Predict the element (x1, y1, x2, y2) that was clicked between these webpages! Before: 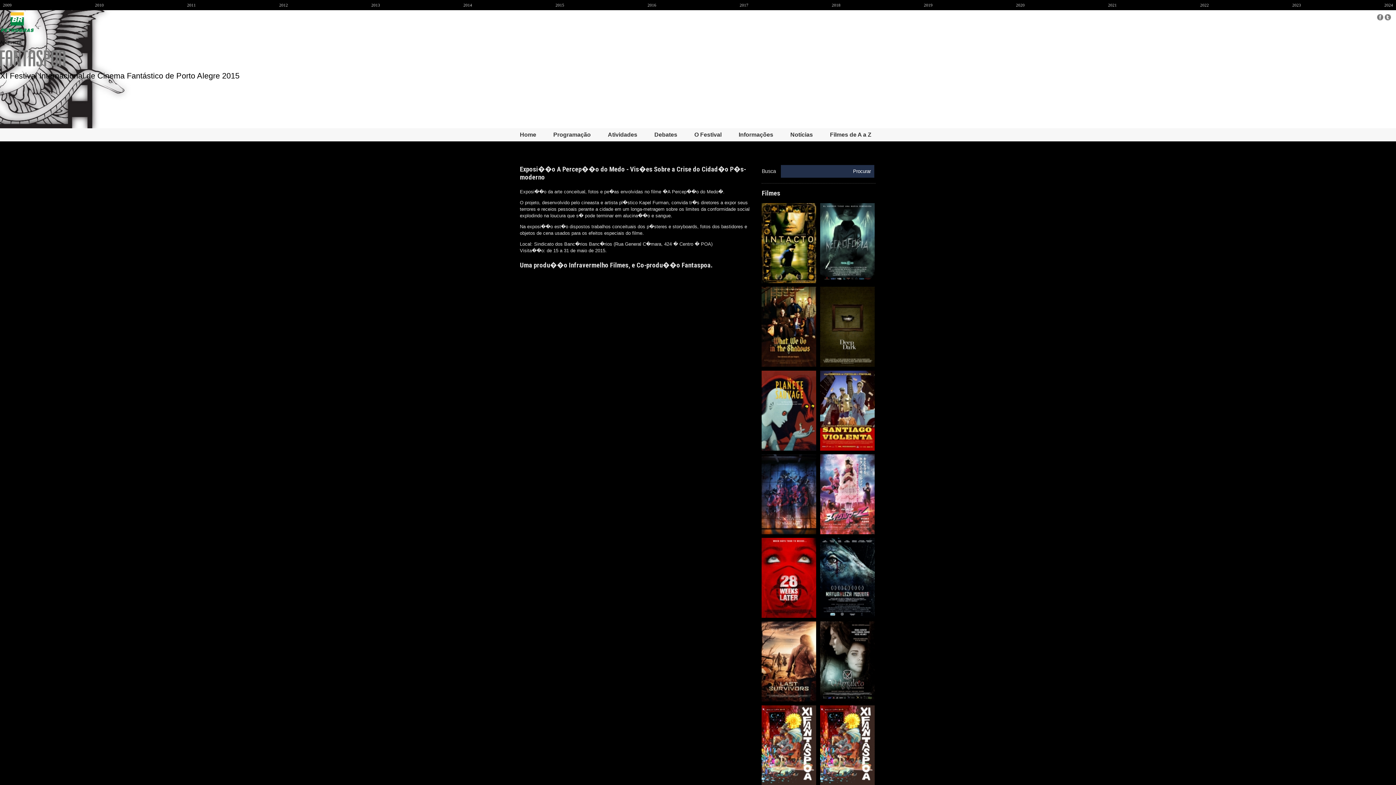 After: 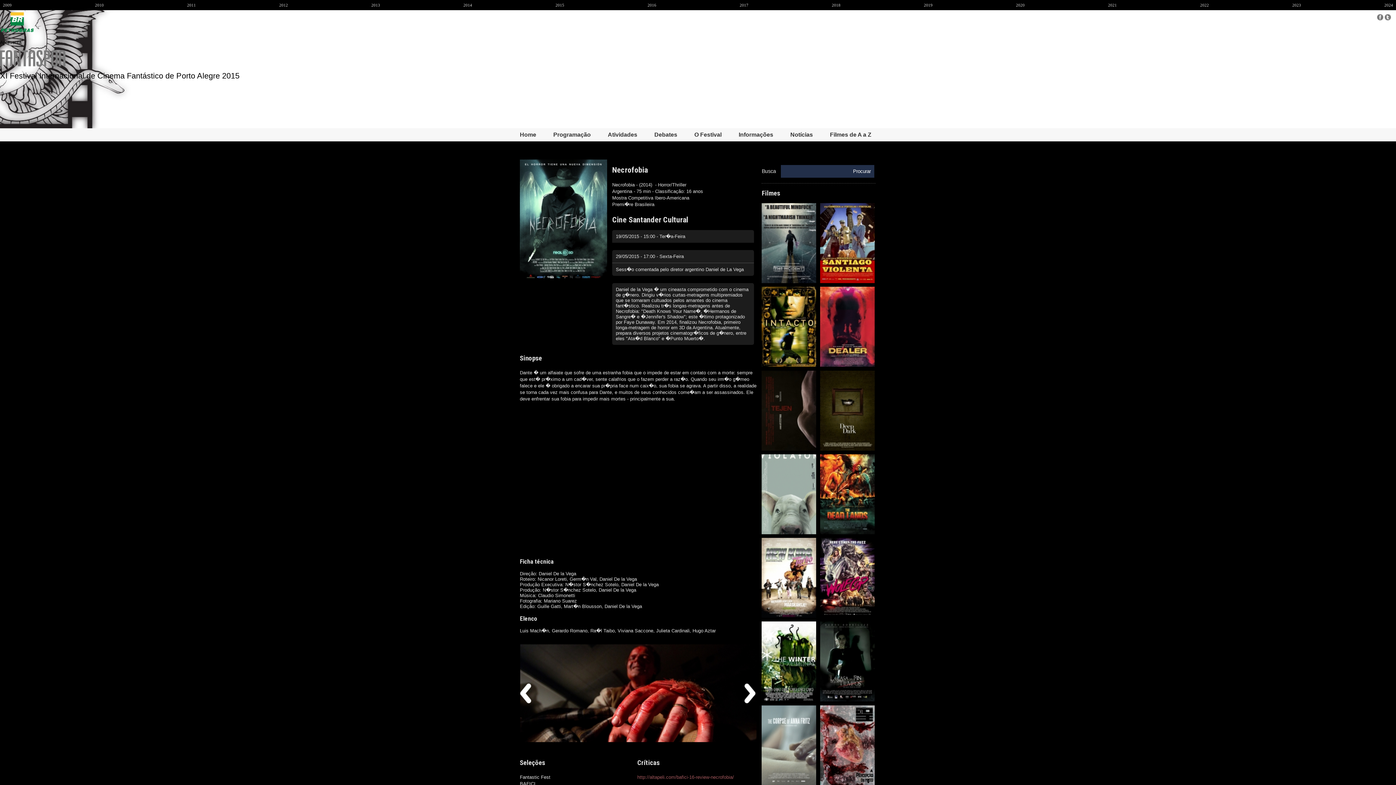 Action: bbox: (820, 203, 875, 284)